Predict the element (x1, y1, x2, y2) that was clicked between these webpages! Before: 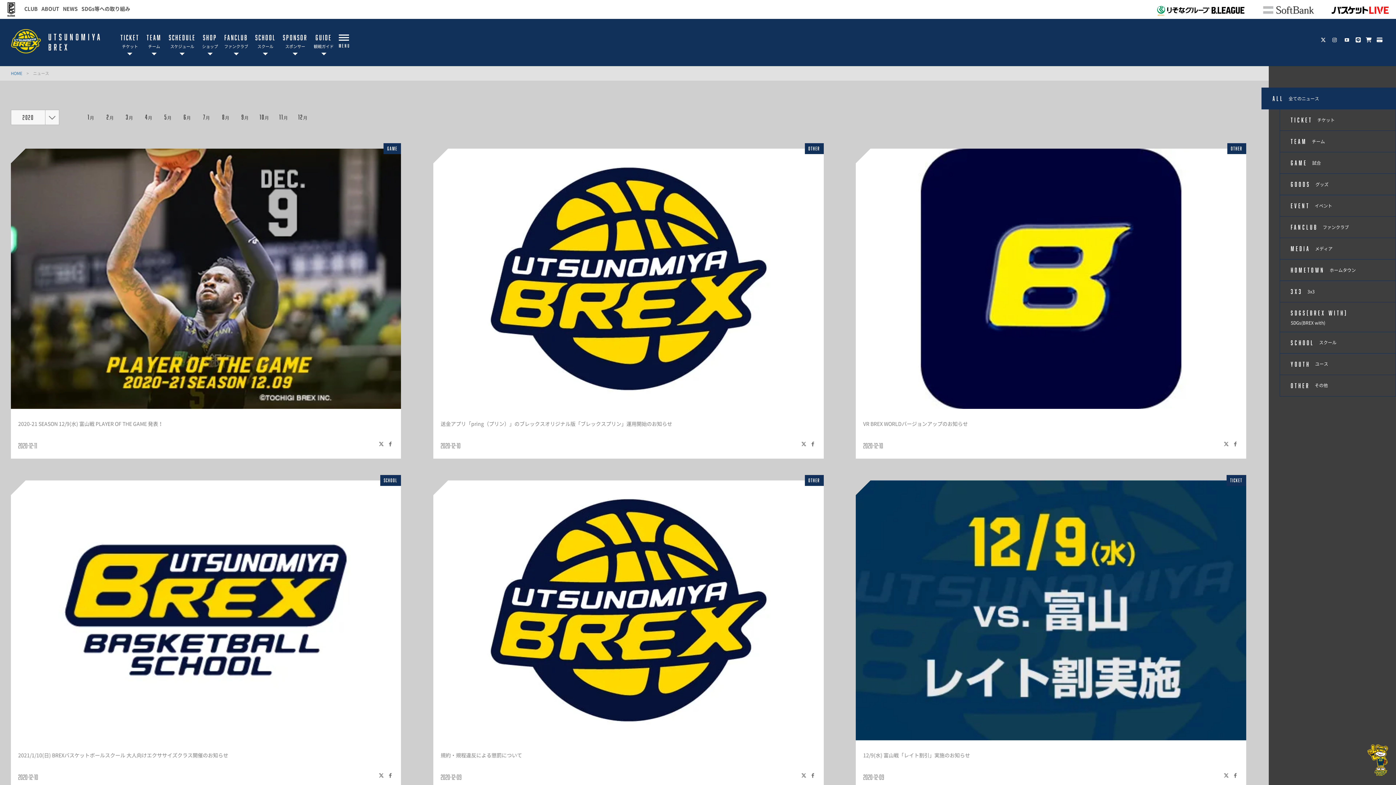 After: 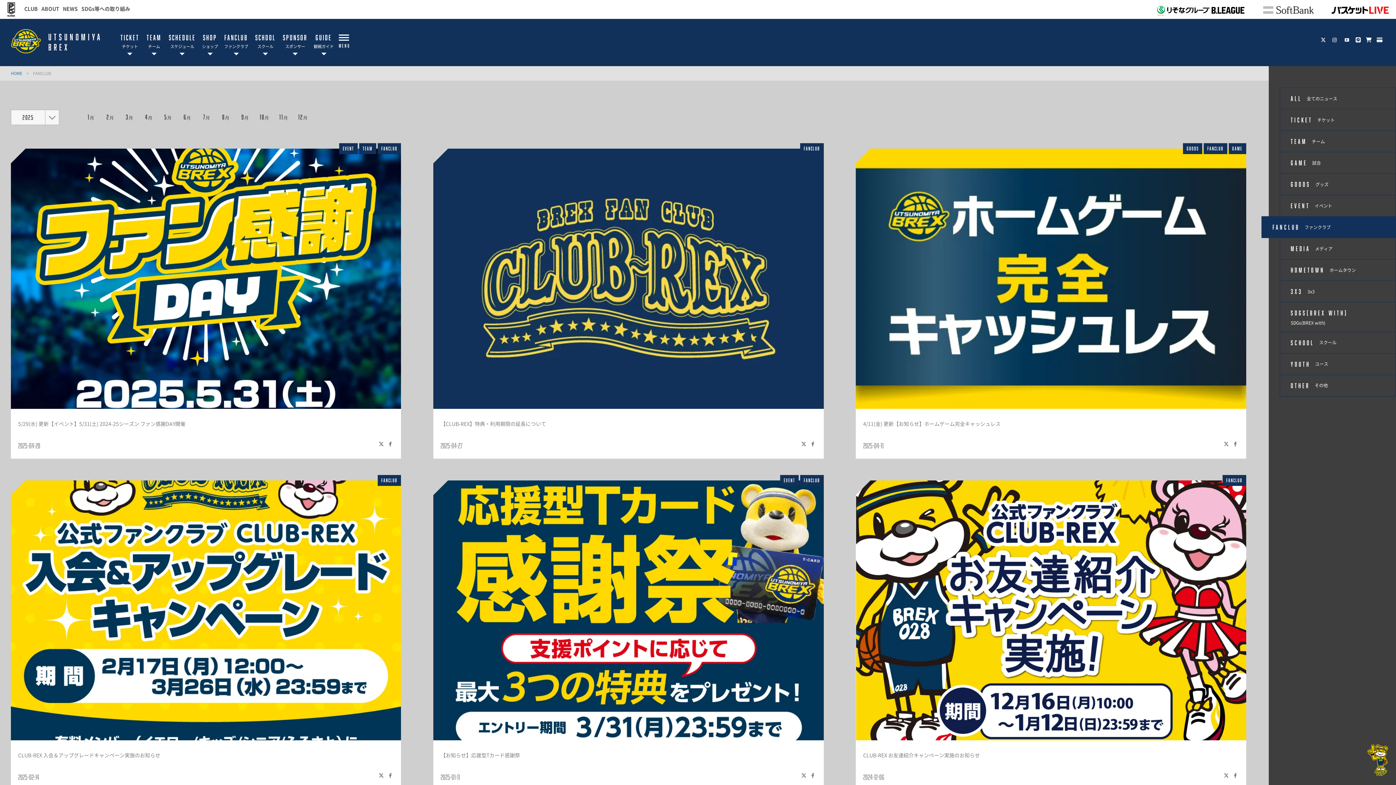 Action: label: FANCLUB ファンクラブ bbox: (1279, 216, 1396, 238)